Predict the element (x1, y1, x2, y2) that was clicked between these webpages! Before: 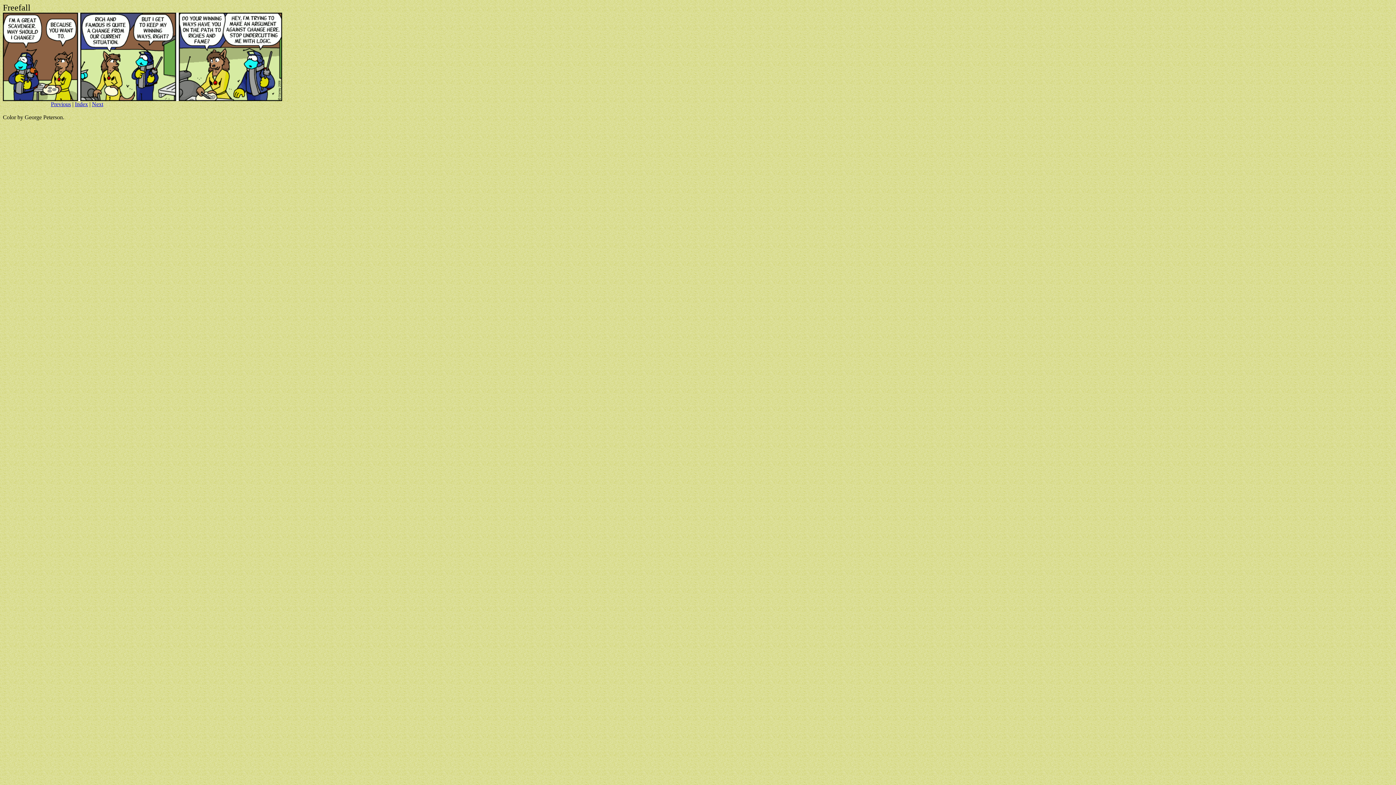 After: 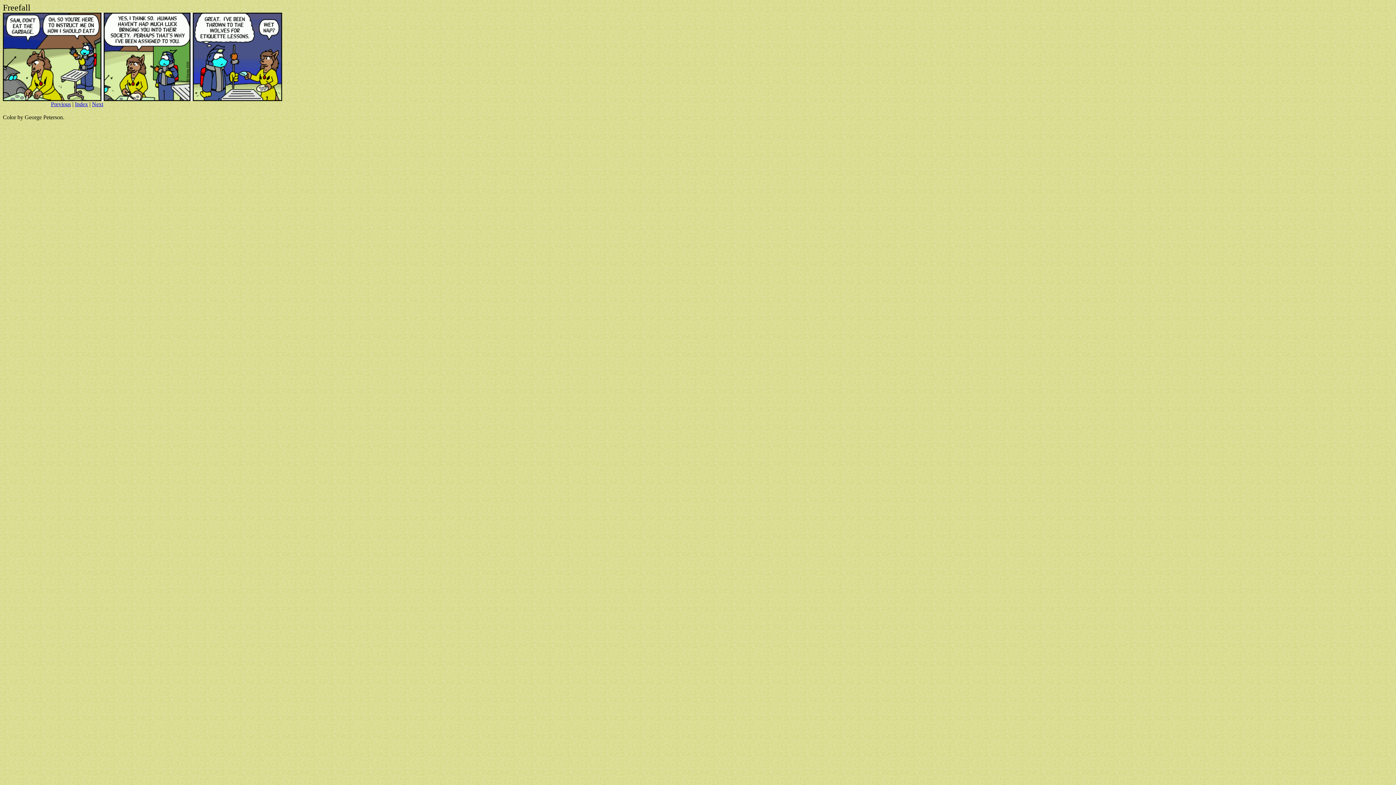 Action: label: Previous bbox: (50, 101, 70, 107)